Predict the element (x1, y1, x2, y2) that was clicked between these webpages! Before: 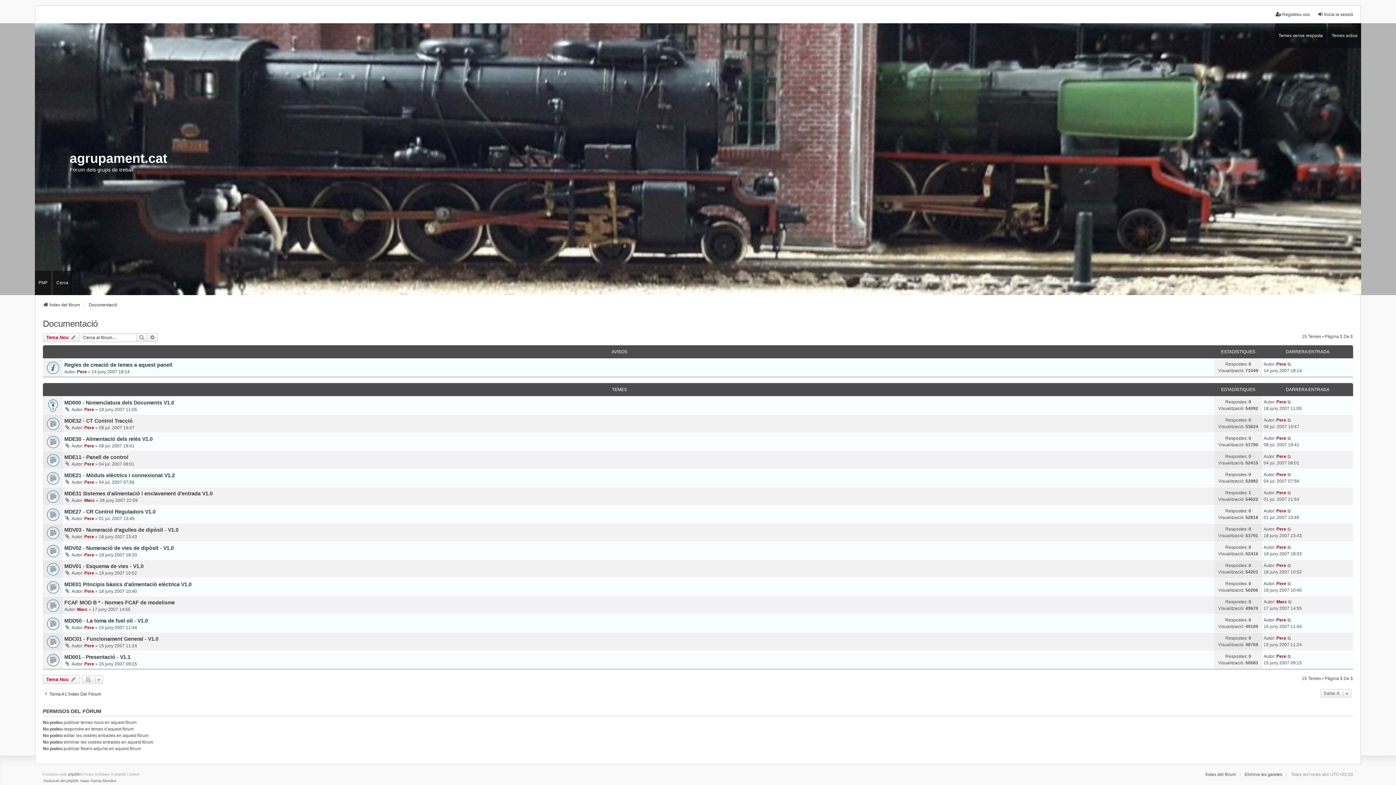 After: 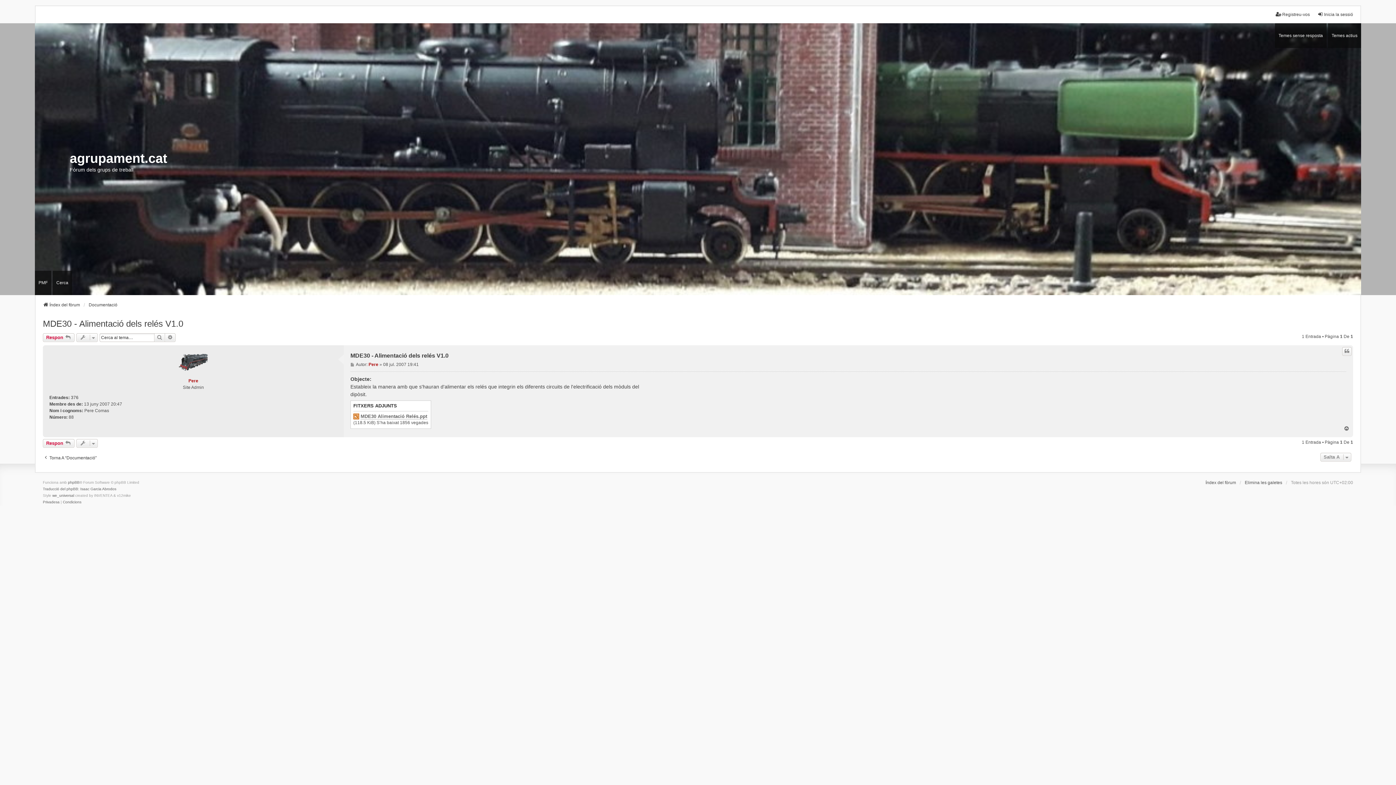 Action: bbox: (64, 436, 152, 442) label: MDE30 - Alimentació dels relés V1.0